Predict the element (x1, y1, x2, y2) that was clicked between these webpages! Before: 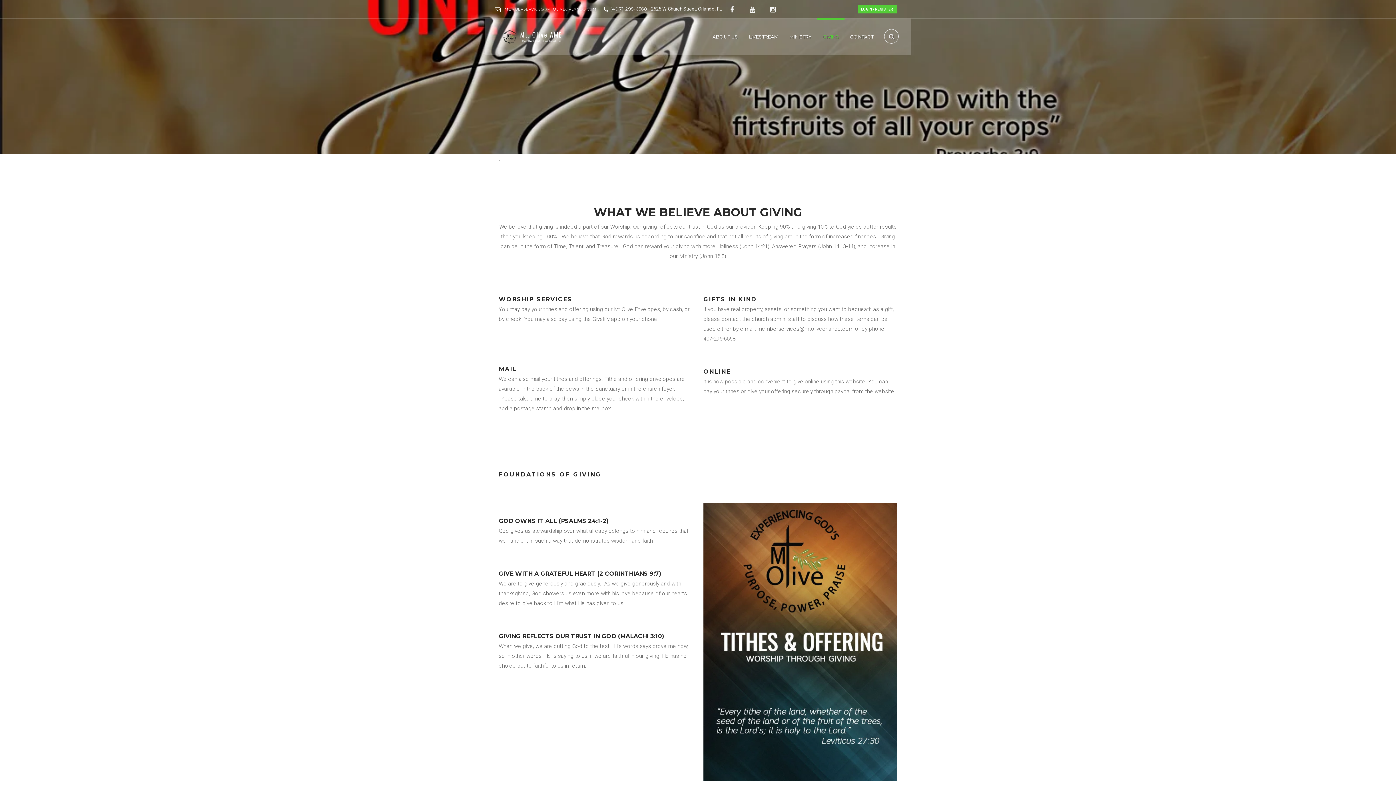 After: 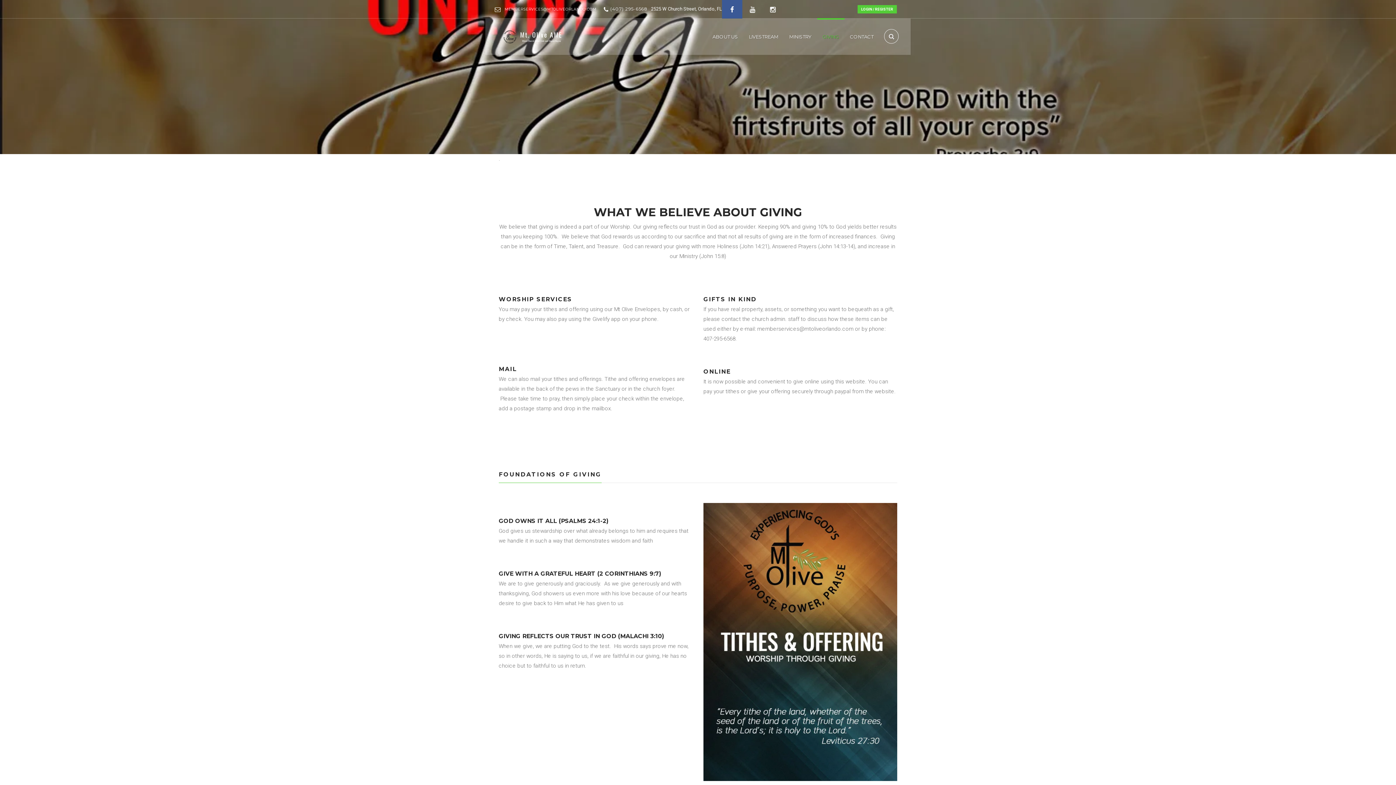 Action: bbox: (722, 0, 742, 18)